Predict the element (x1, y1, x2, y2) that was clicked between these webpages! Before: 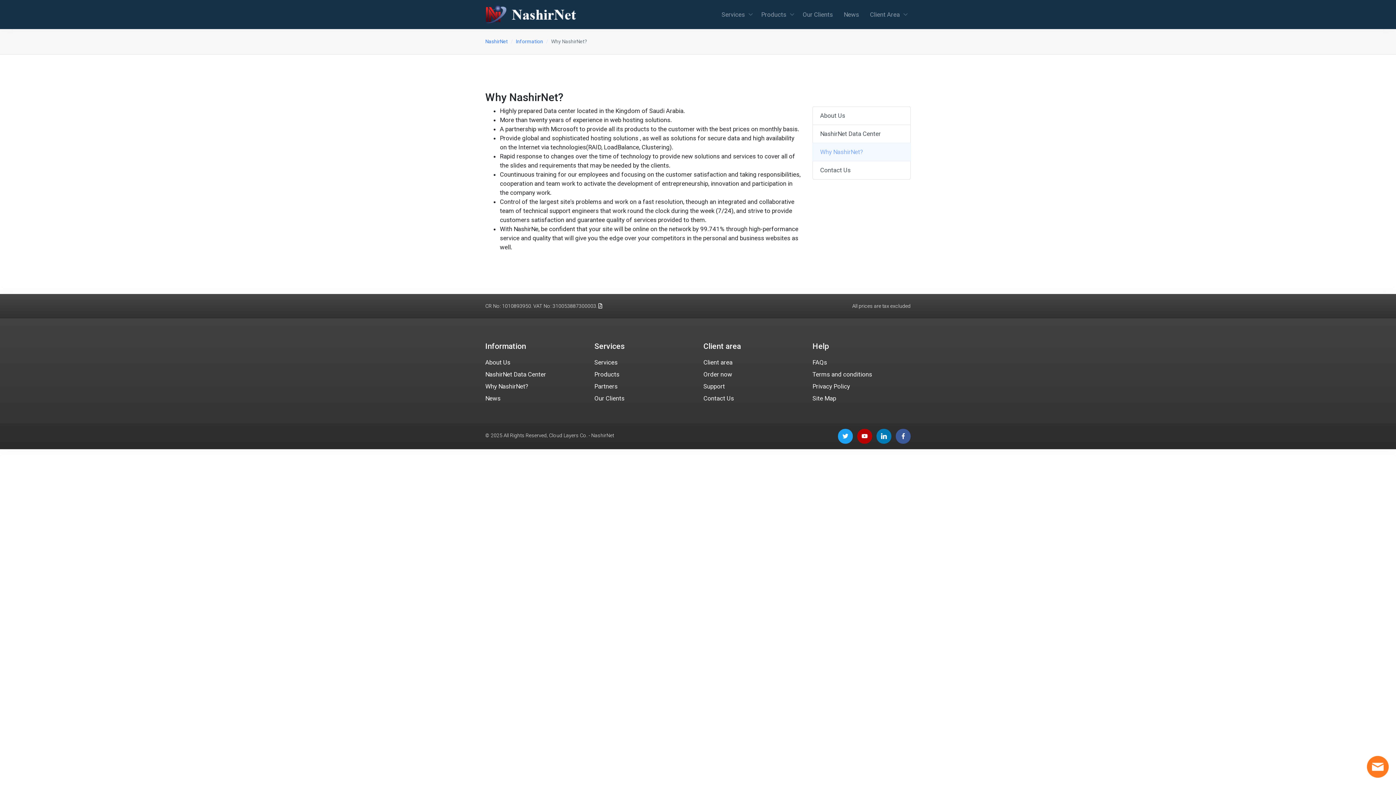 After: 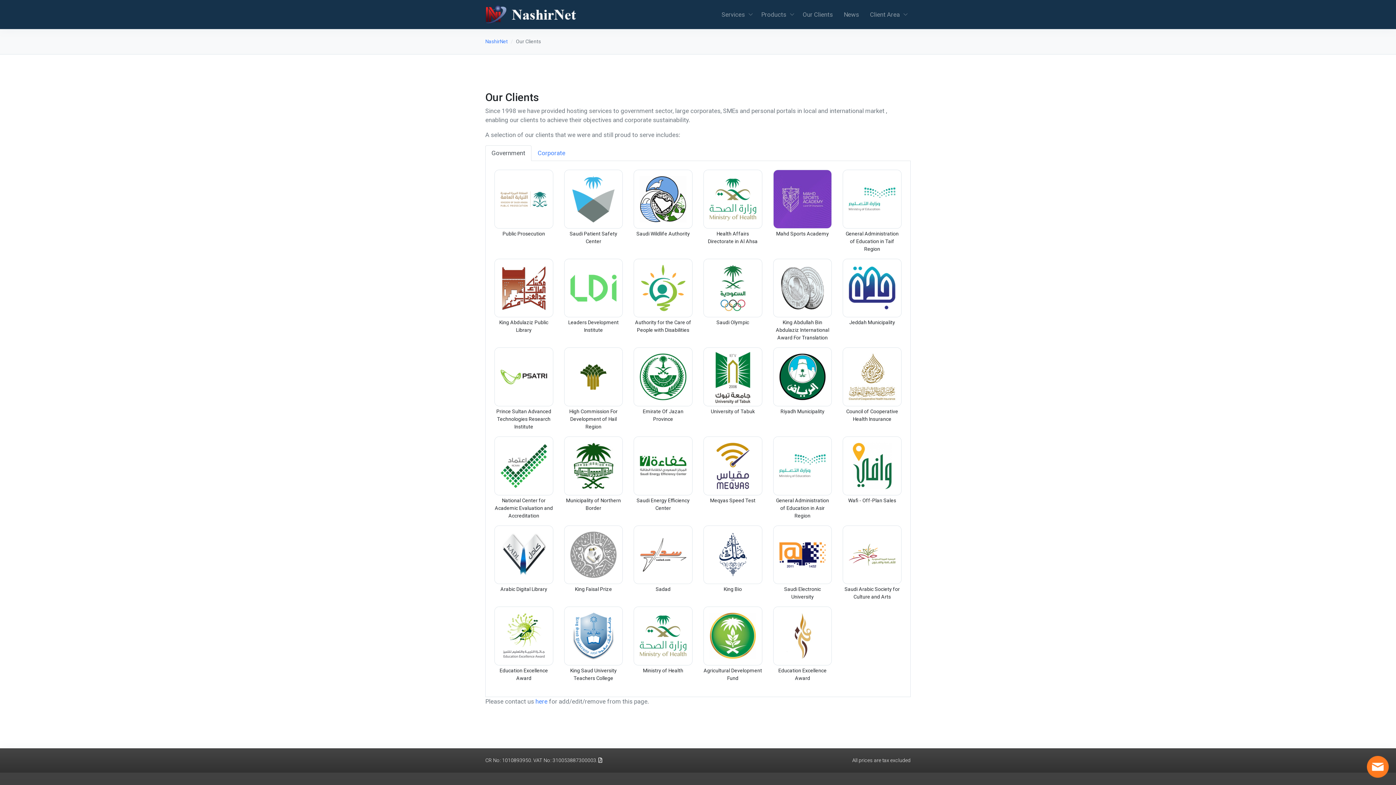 Action: label: Our Clients bbox: (594, 392, 692, 404)